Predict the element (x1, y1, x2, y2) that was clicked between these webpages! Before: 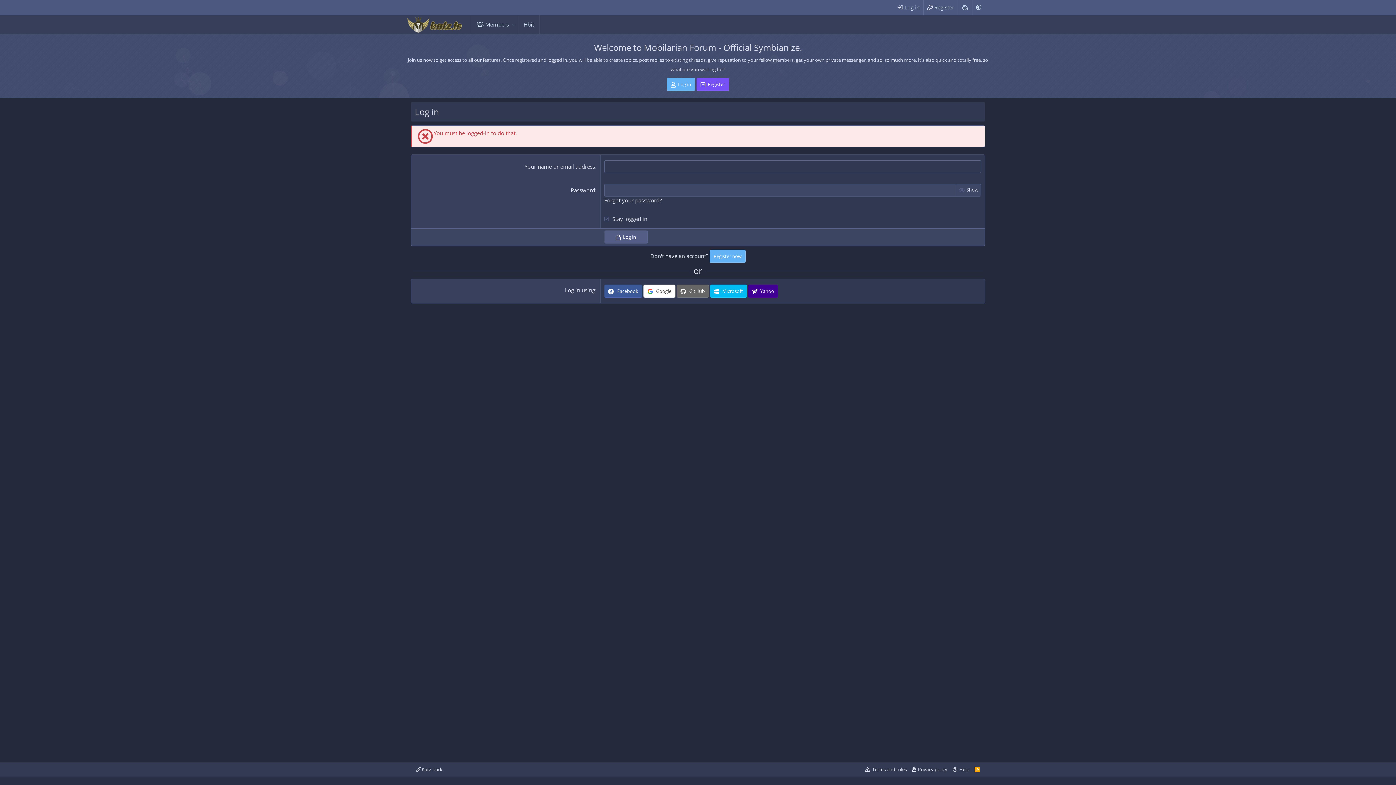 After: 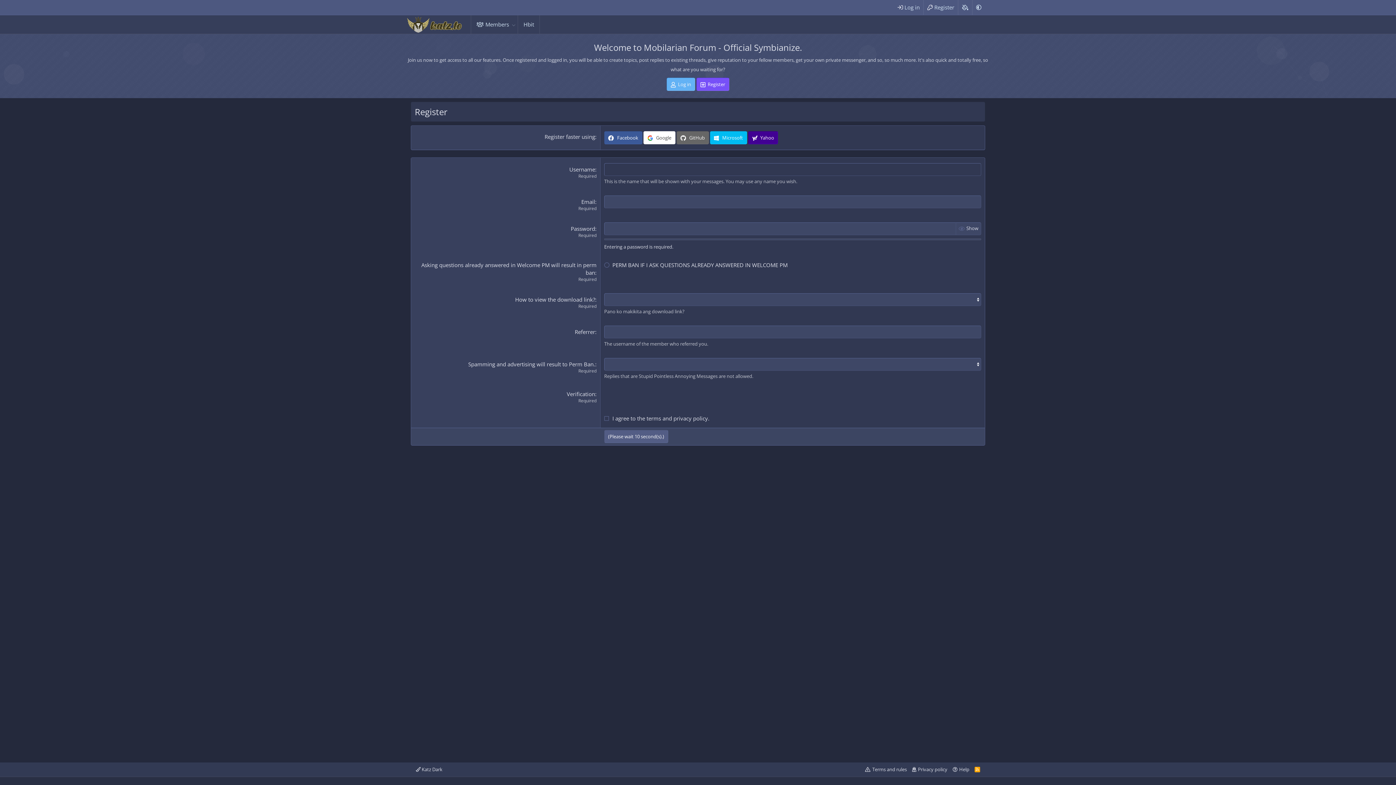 Action: label: Register now bbox: (709, 249, 745, 262)